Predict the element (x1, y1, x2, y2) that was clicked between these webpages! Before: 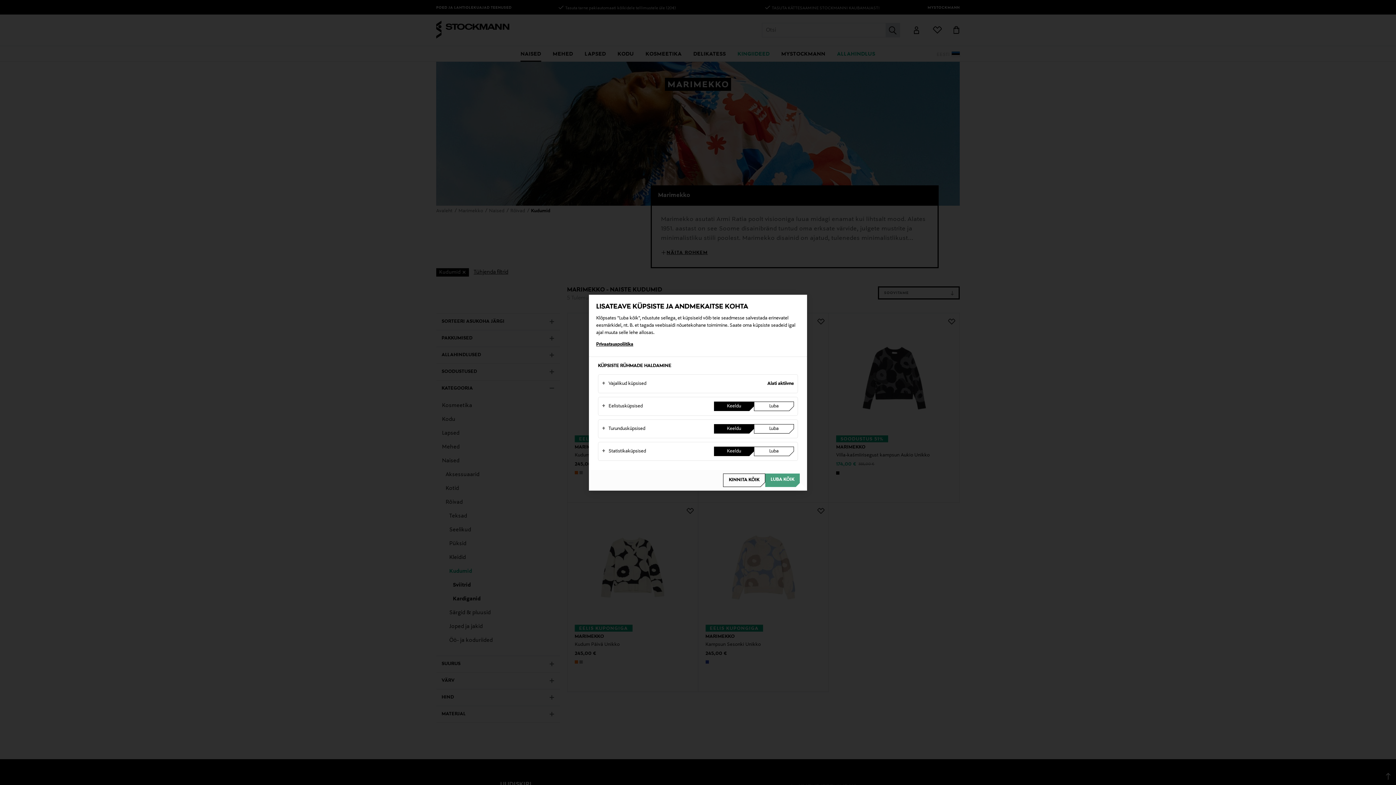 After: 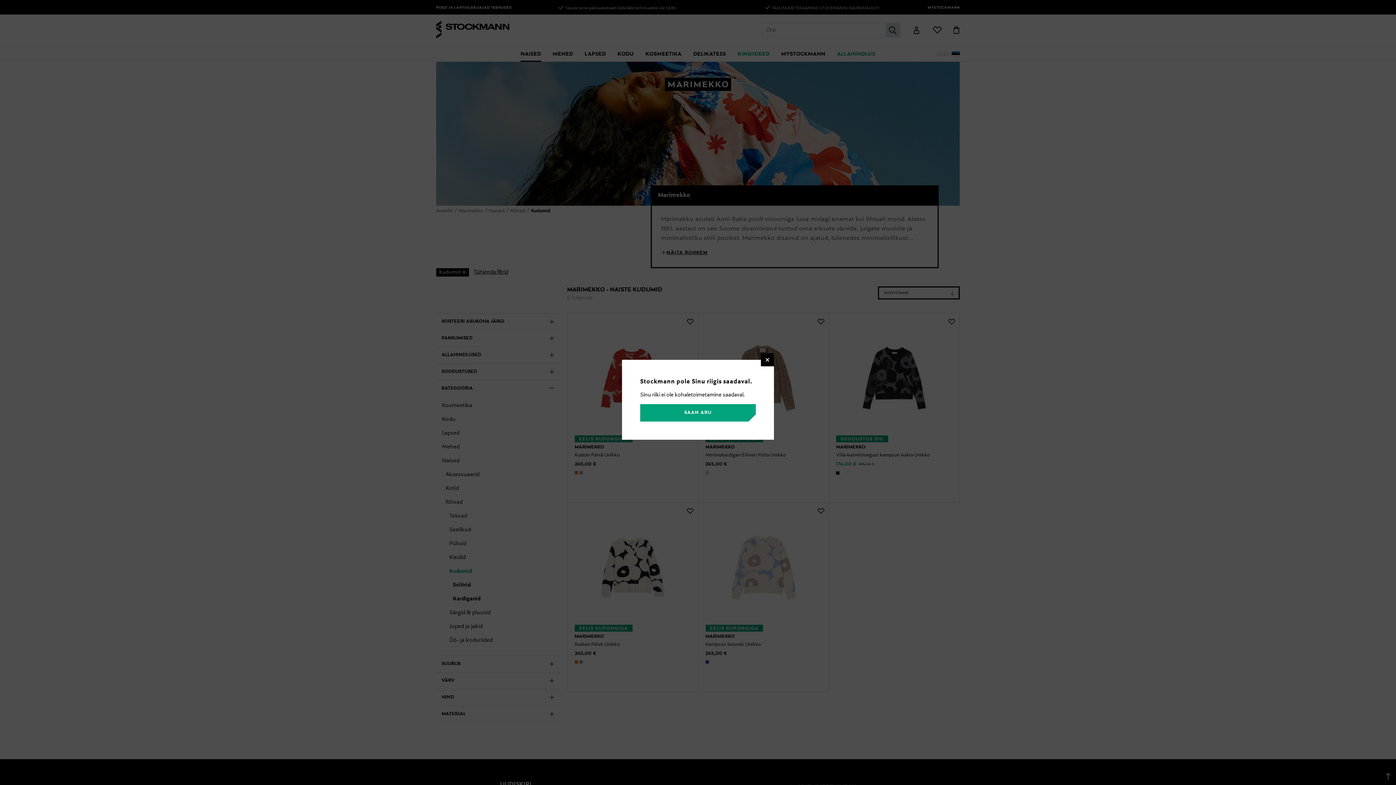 Action: label: Kinnita kõik bbox: (723, 473, 765, 487)